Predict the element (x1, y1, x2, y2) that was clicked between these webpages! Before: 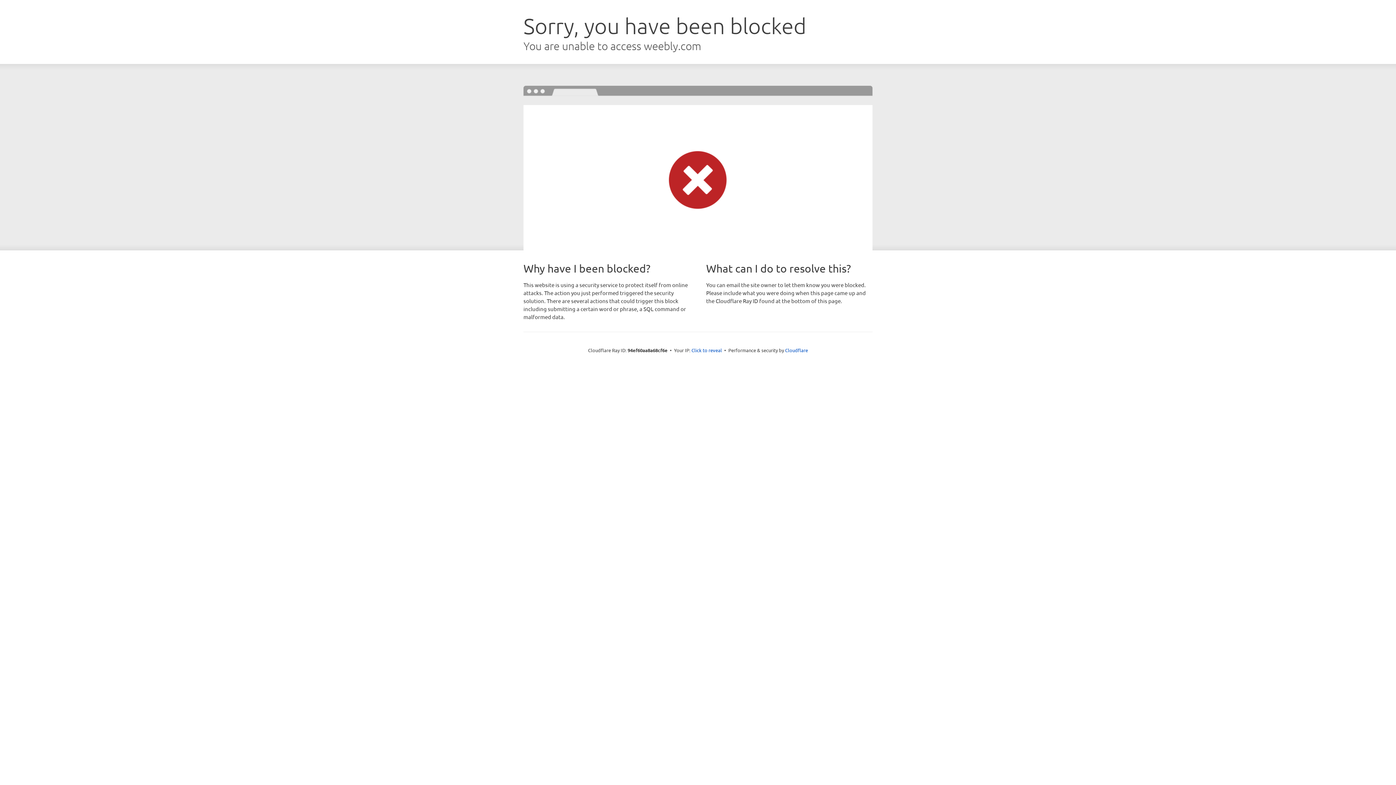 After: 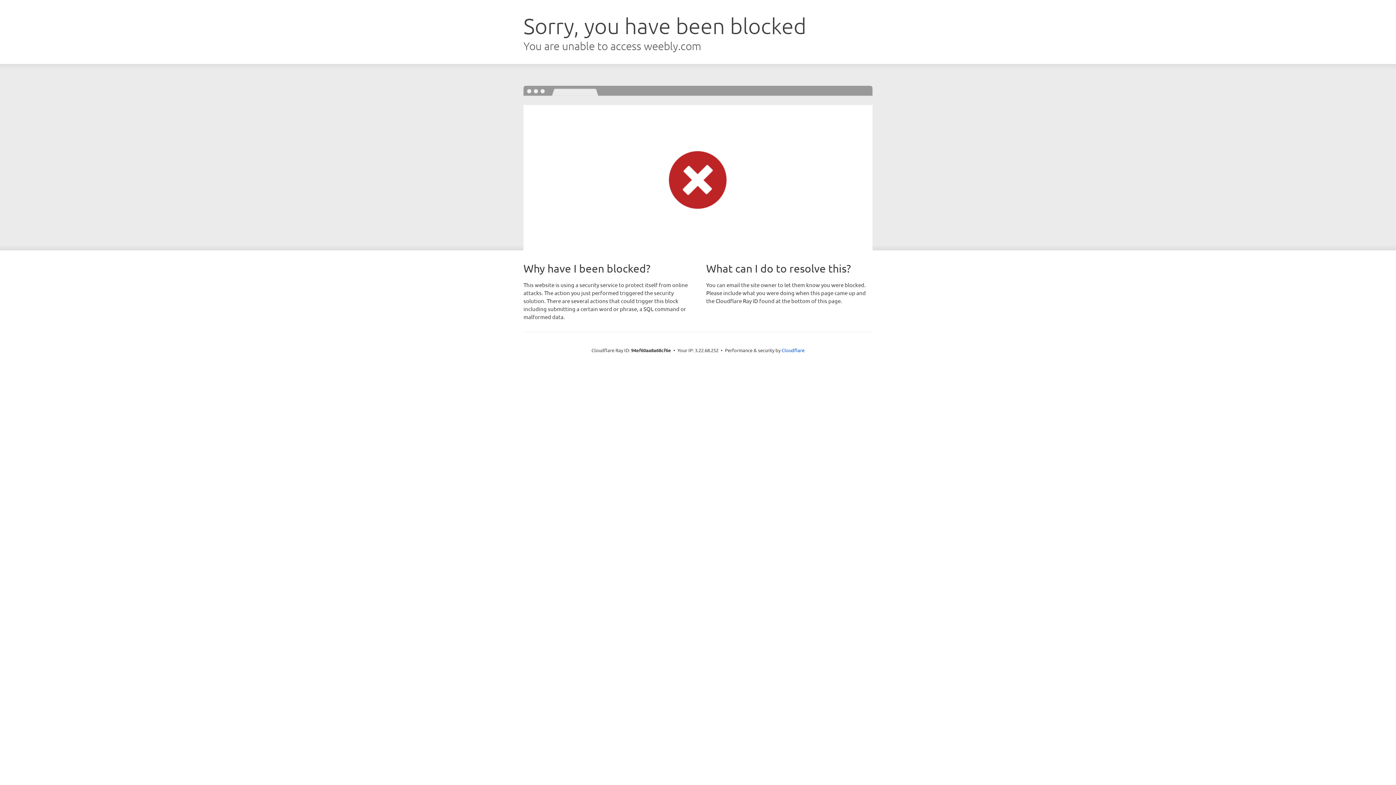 Action: label: Click to reveal bbox: (691, 346, 722, 353)